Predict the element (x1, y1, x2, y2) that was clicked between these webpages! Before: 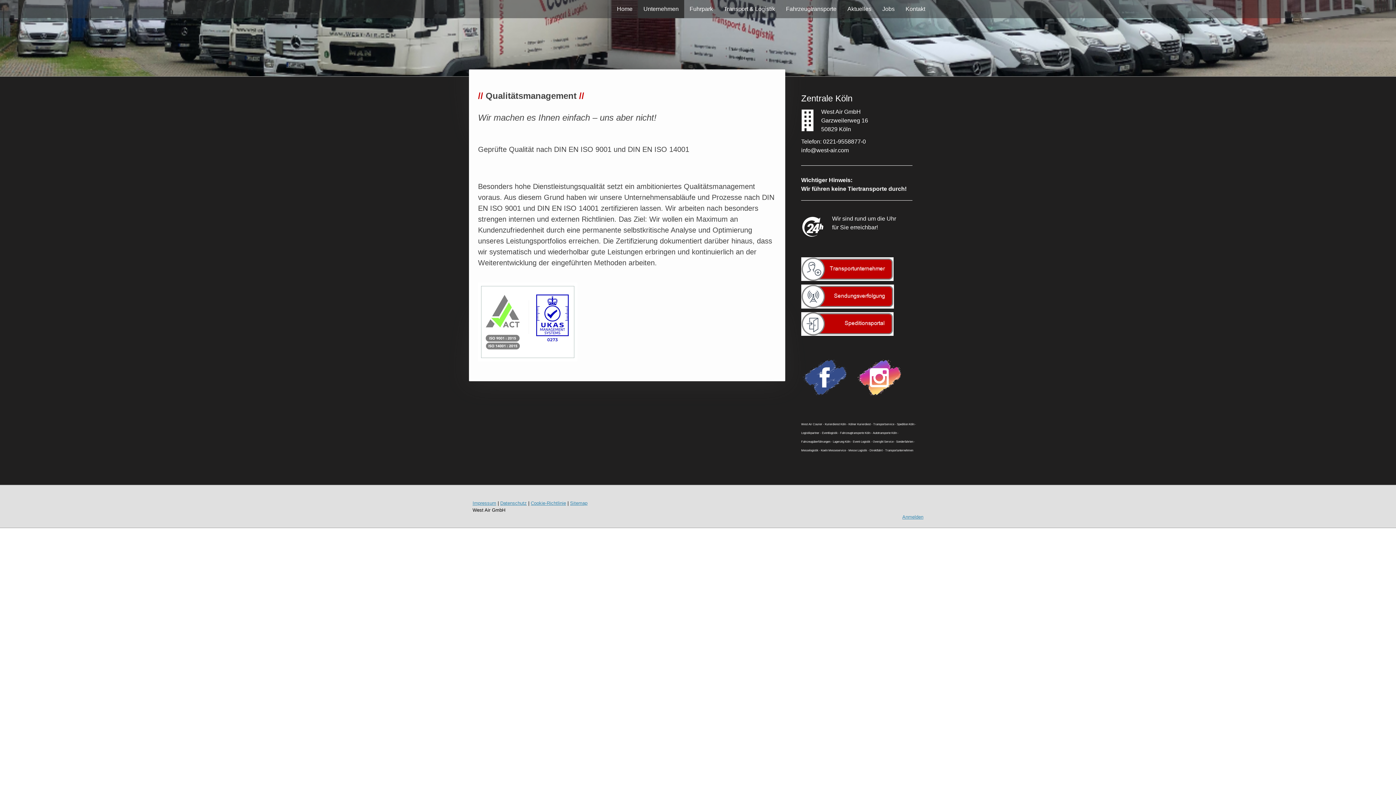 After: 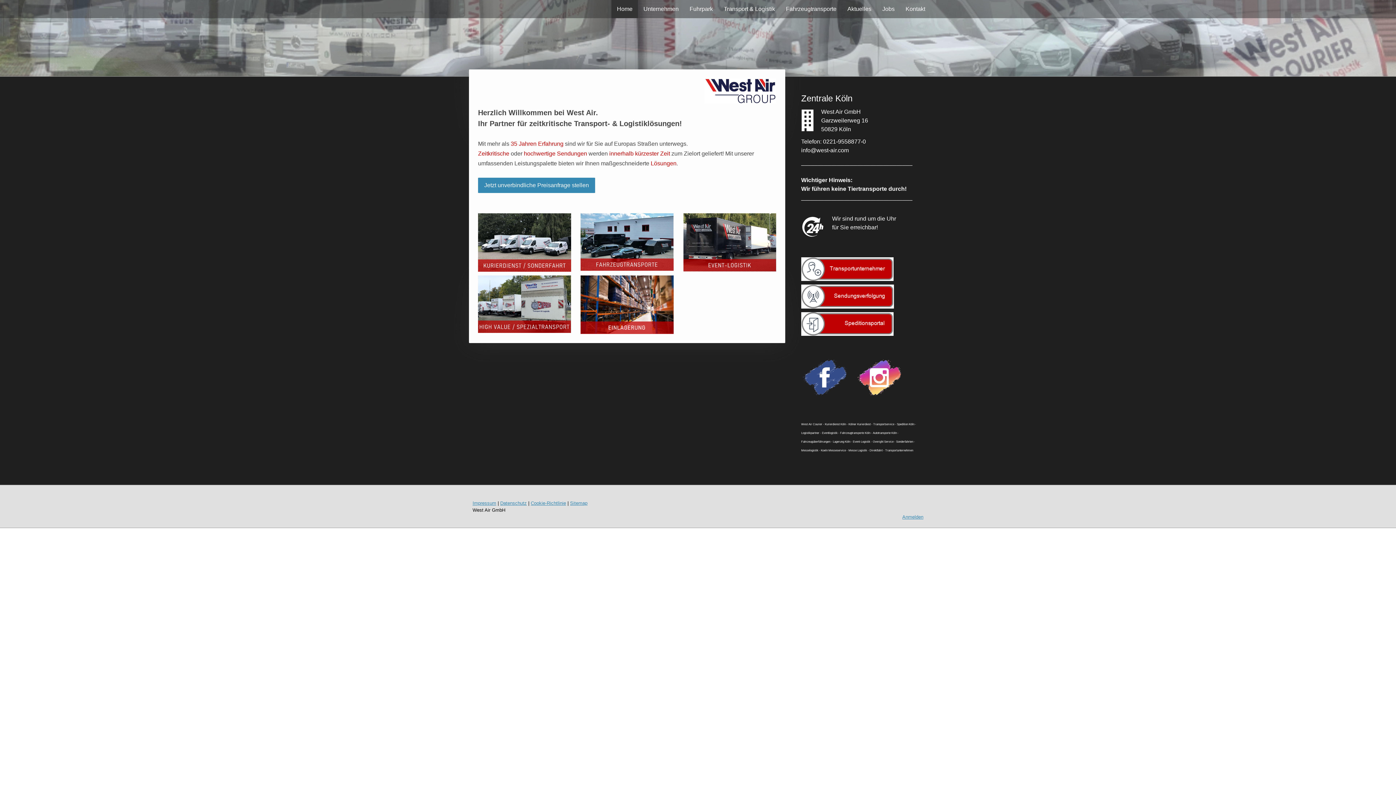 Action: label: Home bbox: (611, 0, 638, 18)